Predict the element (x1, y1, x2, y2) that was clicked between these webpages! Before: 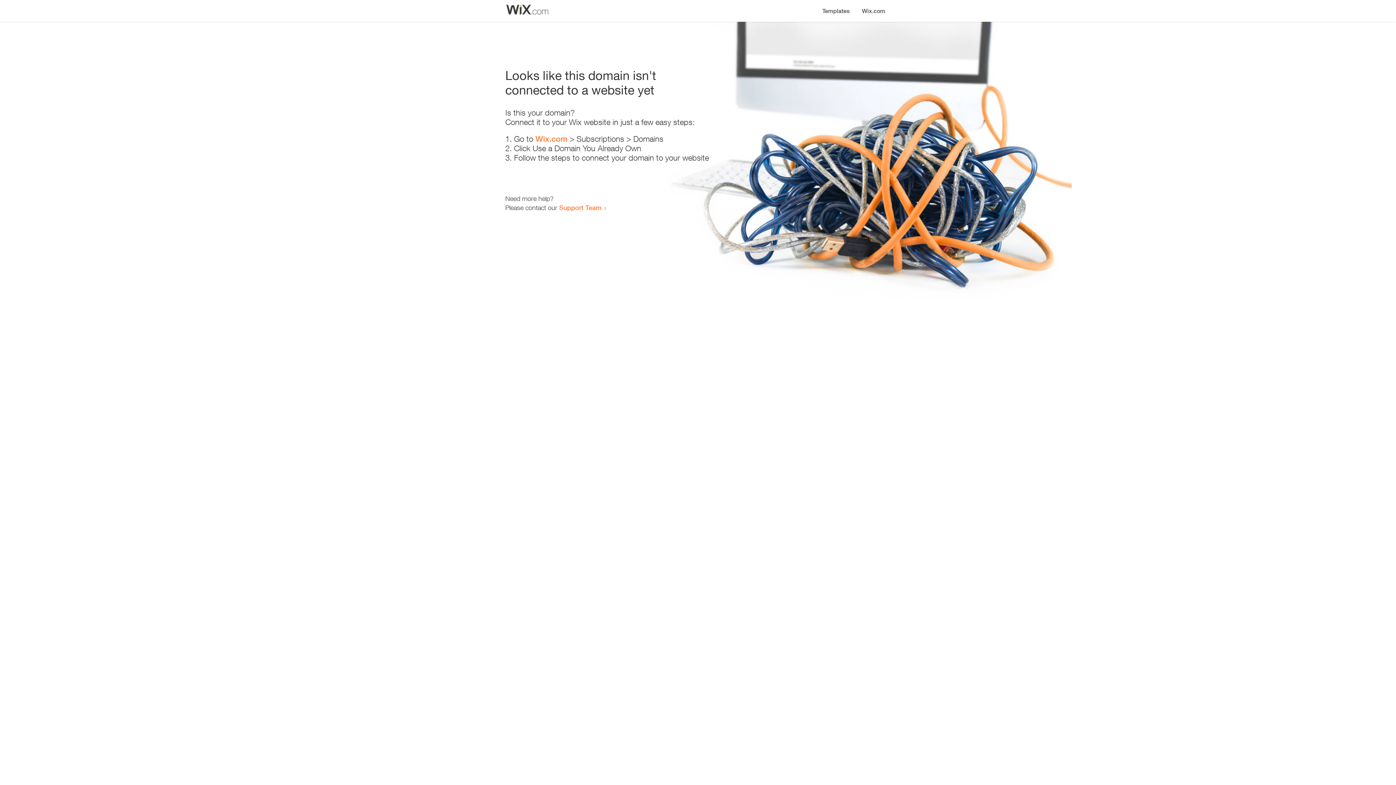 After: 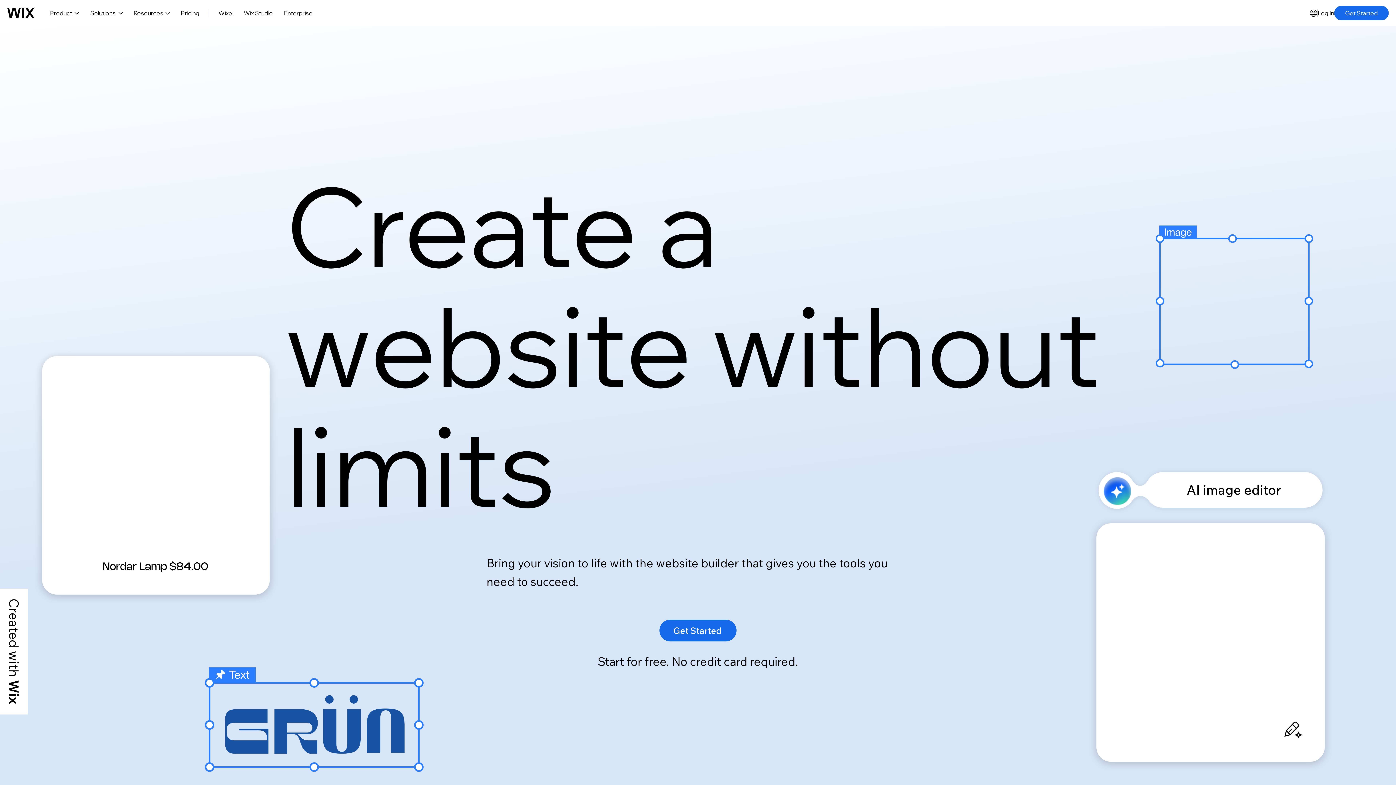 Action: label: Wix.com bbox: (535, 134, 567, 143)